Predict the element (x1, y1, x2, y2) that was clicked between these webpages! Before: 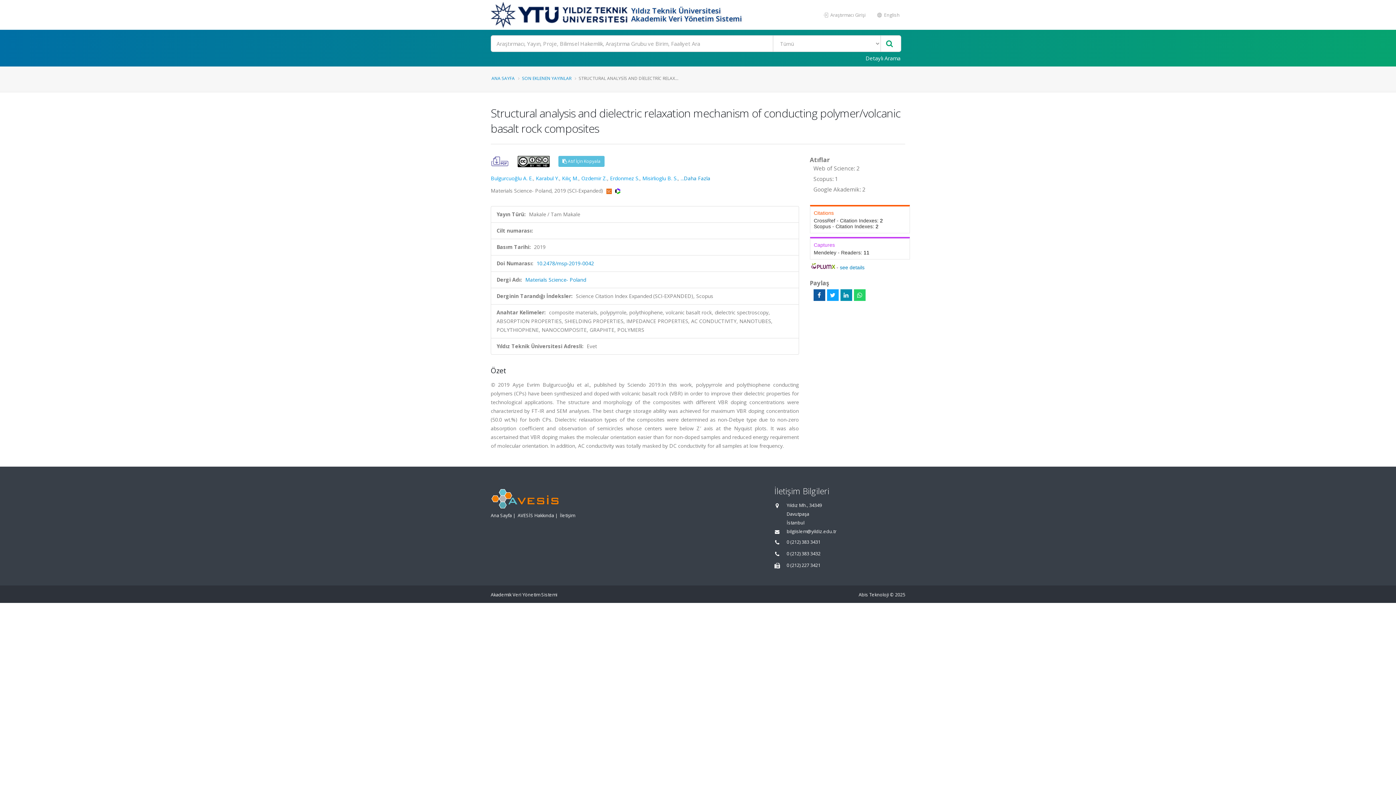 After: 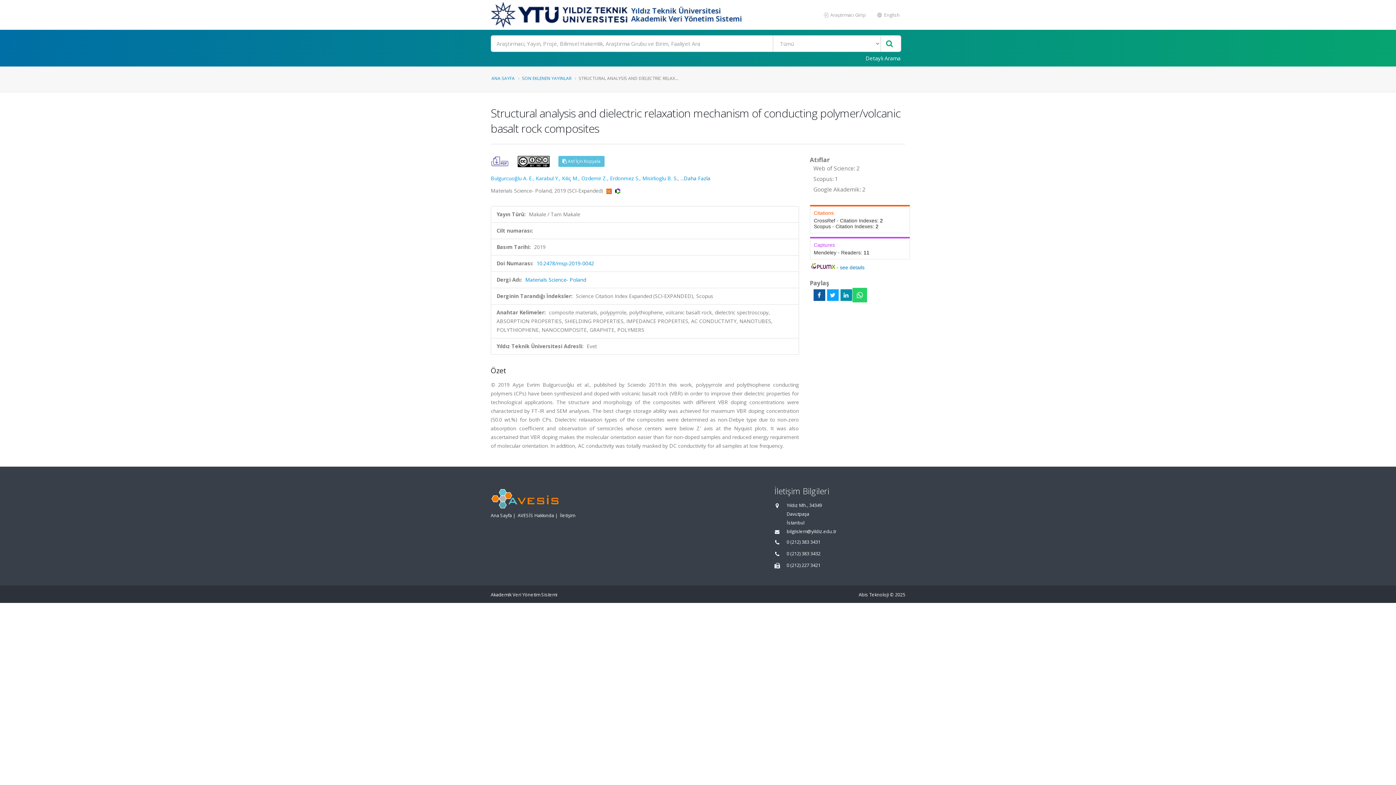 Action: bbox: (854, 289, 865, 301)